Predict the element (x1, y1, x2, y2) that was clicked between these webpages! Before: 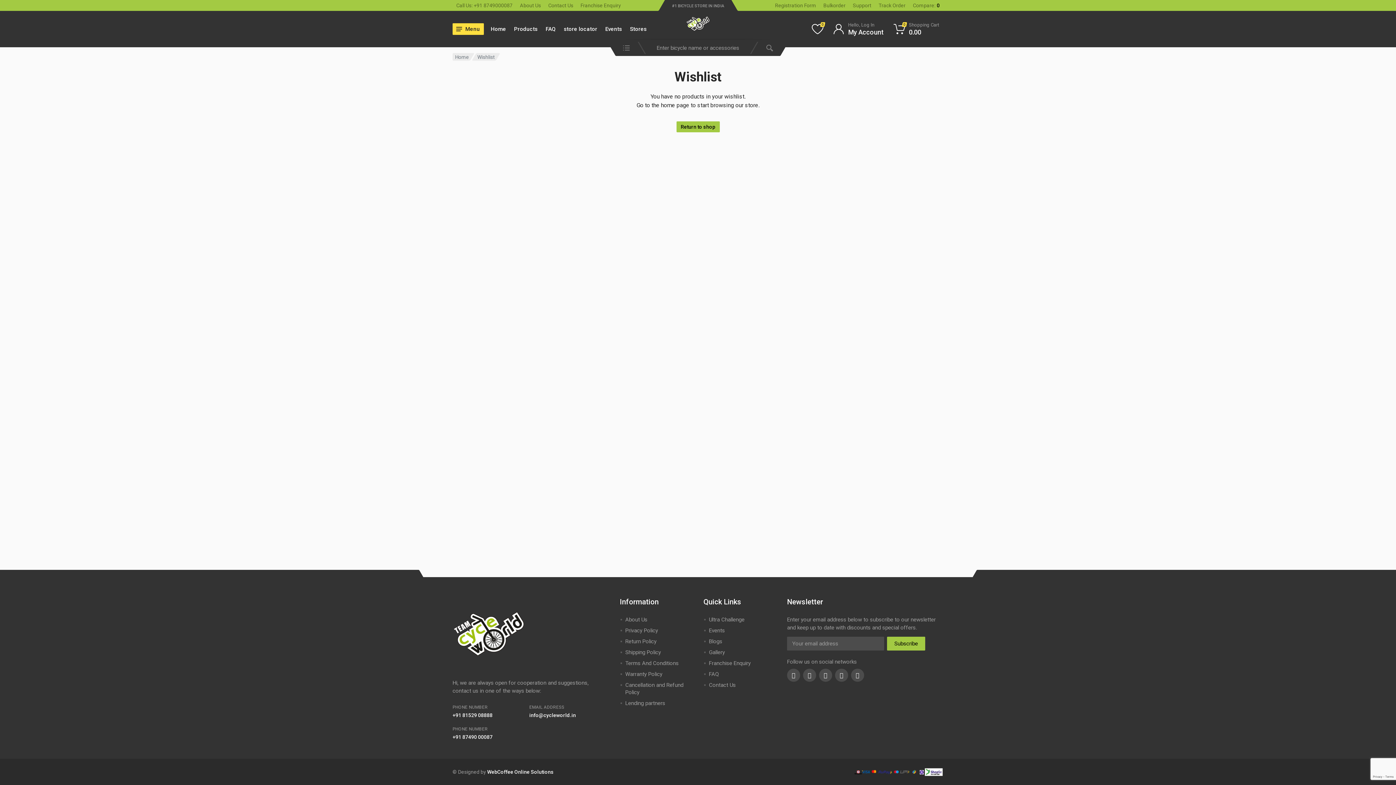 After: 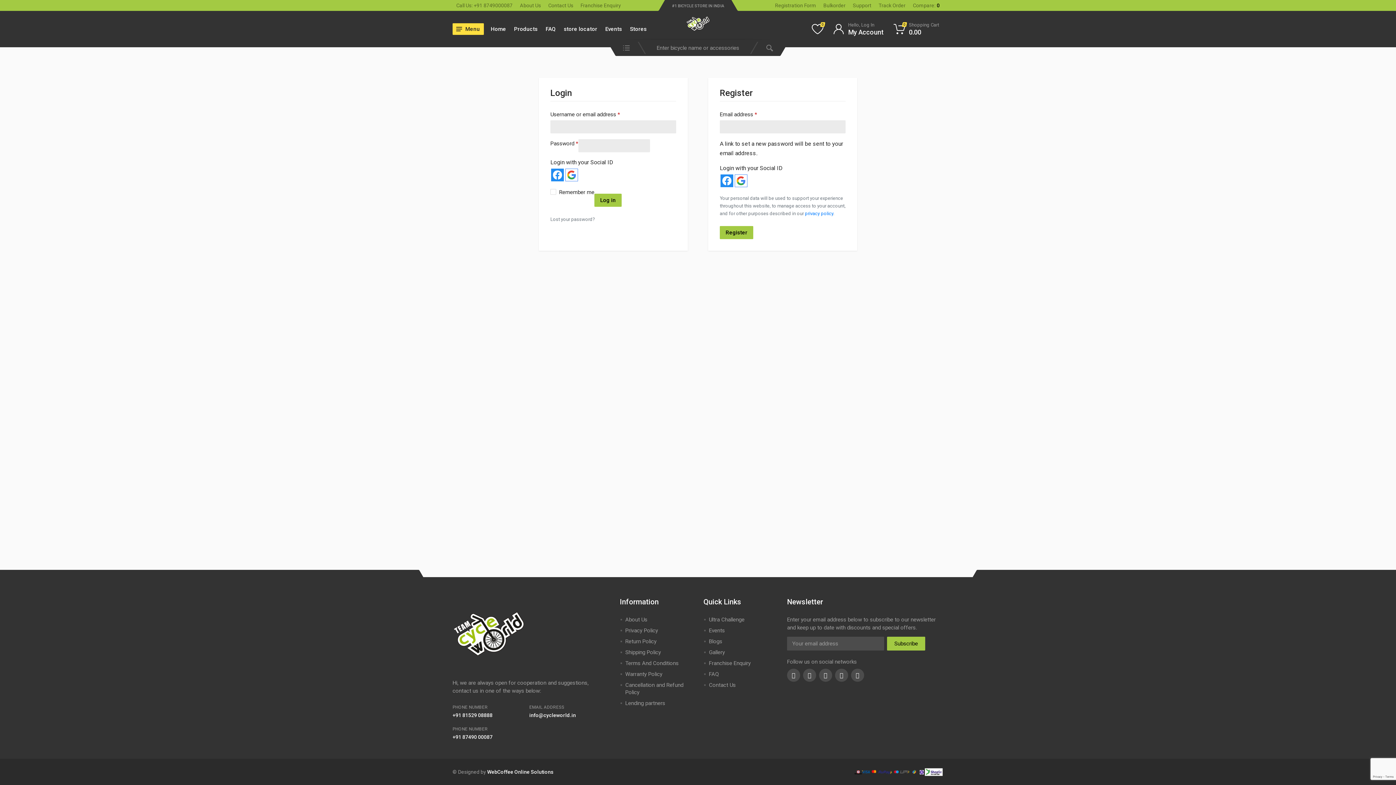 Action: bbox: (829, 19, 888, 38) label: Hello, Log In
My Account